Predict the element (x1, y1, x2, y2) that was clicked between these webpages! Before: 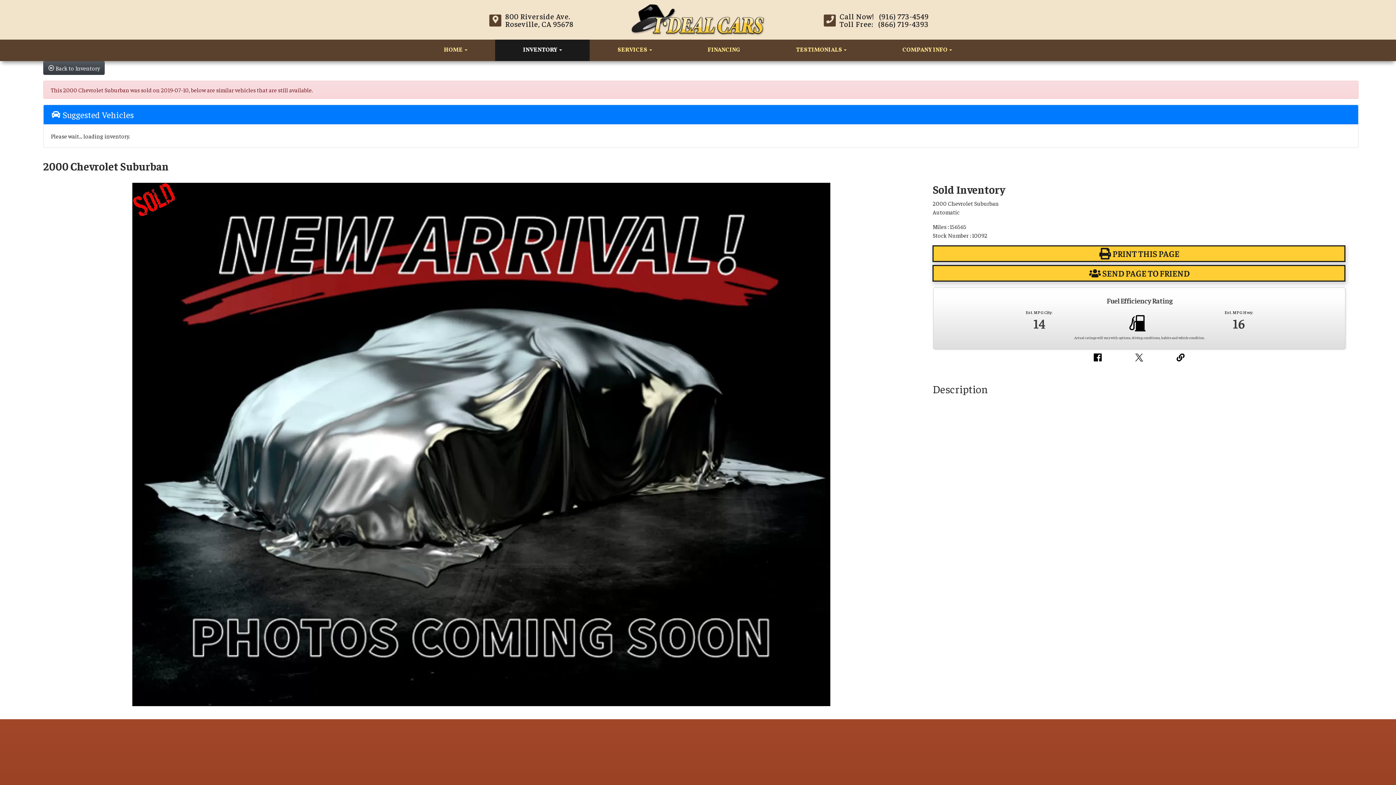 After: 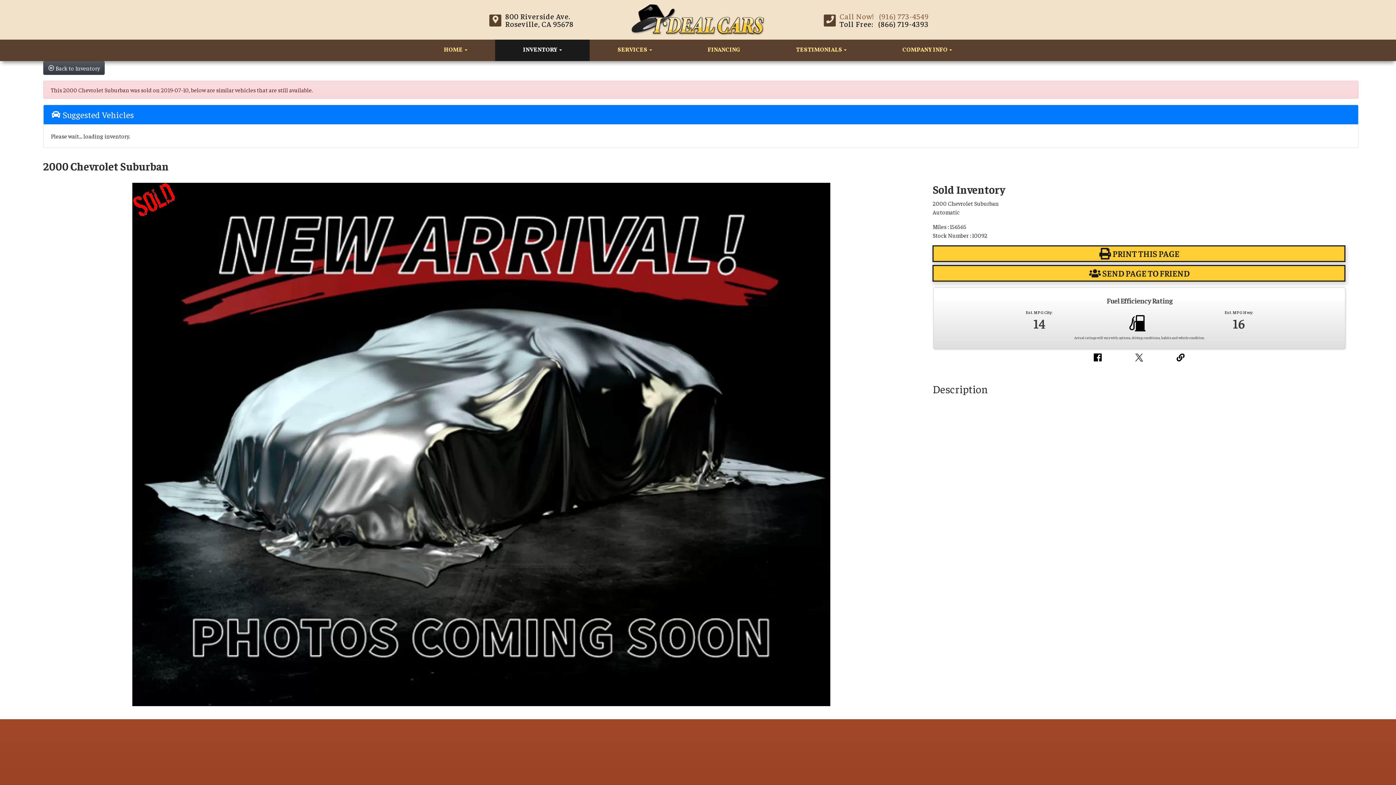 Action: label: Call Now!   (916) 773-4549 bbox: (839, 11, 929, 21)